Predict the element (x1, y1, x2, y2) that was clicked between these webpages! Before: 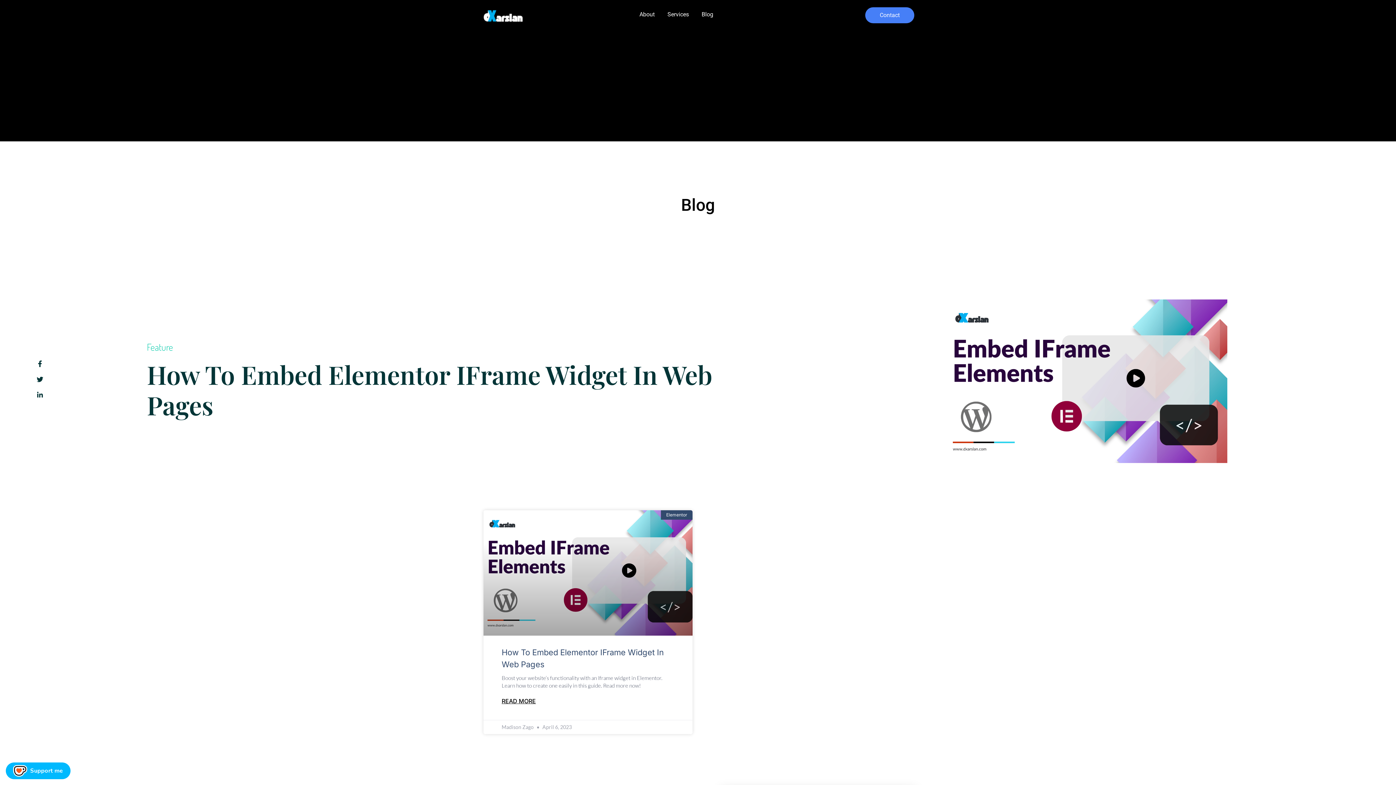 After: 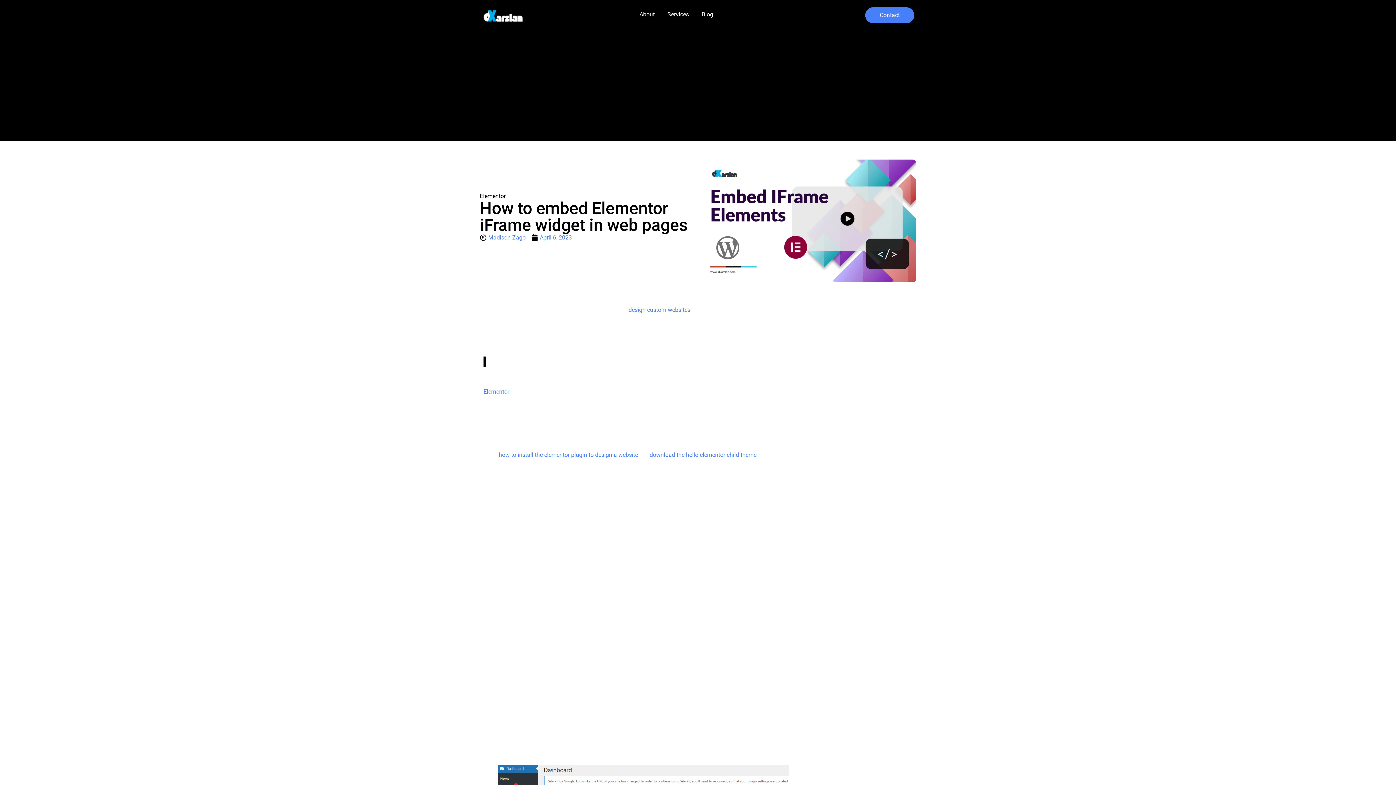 Action: label: Read more about How to embed Elementor iFrame widget in web pages bbox: (501, 697, 536, 705)